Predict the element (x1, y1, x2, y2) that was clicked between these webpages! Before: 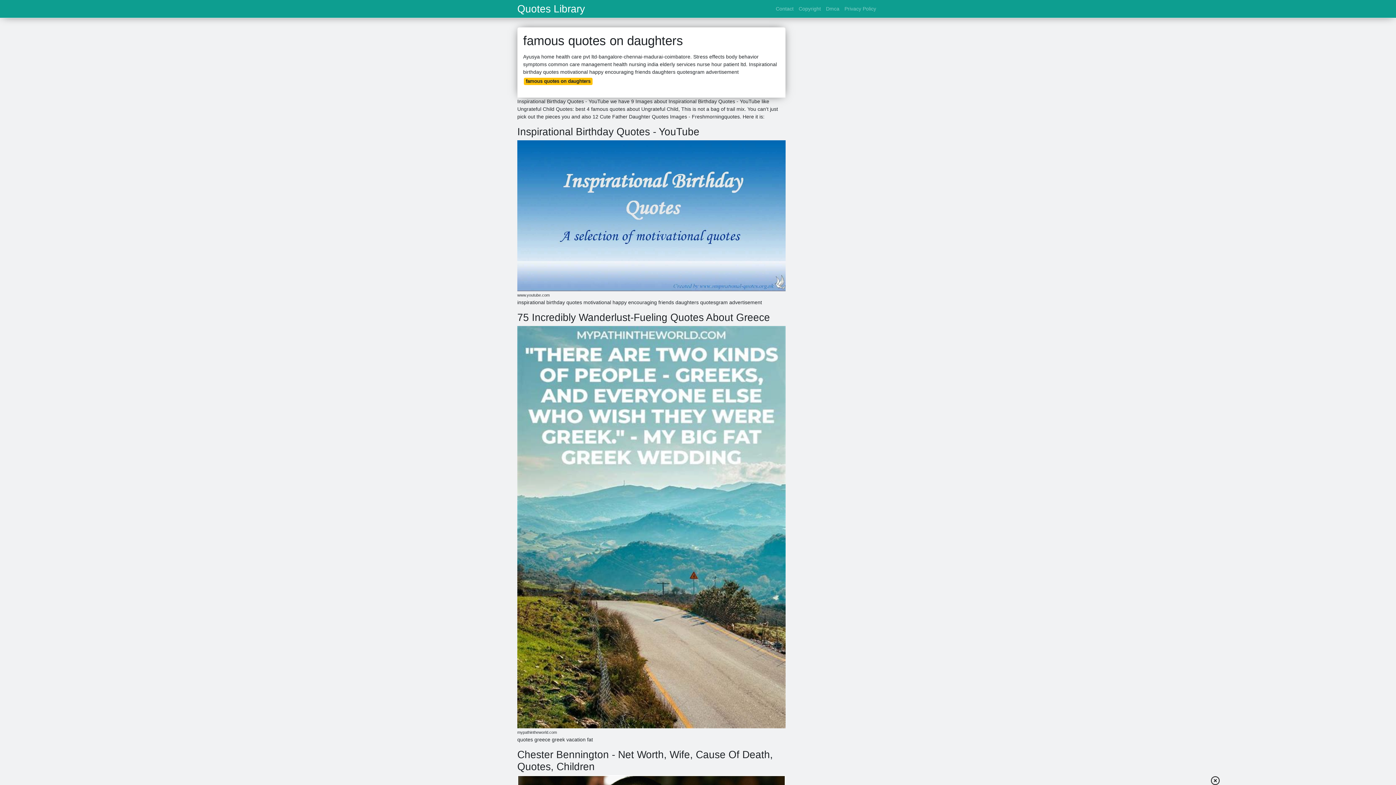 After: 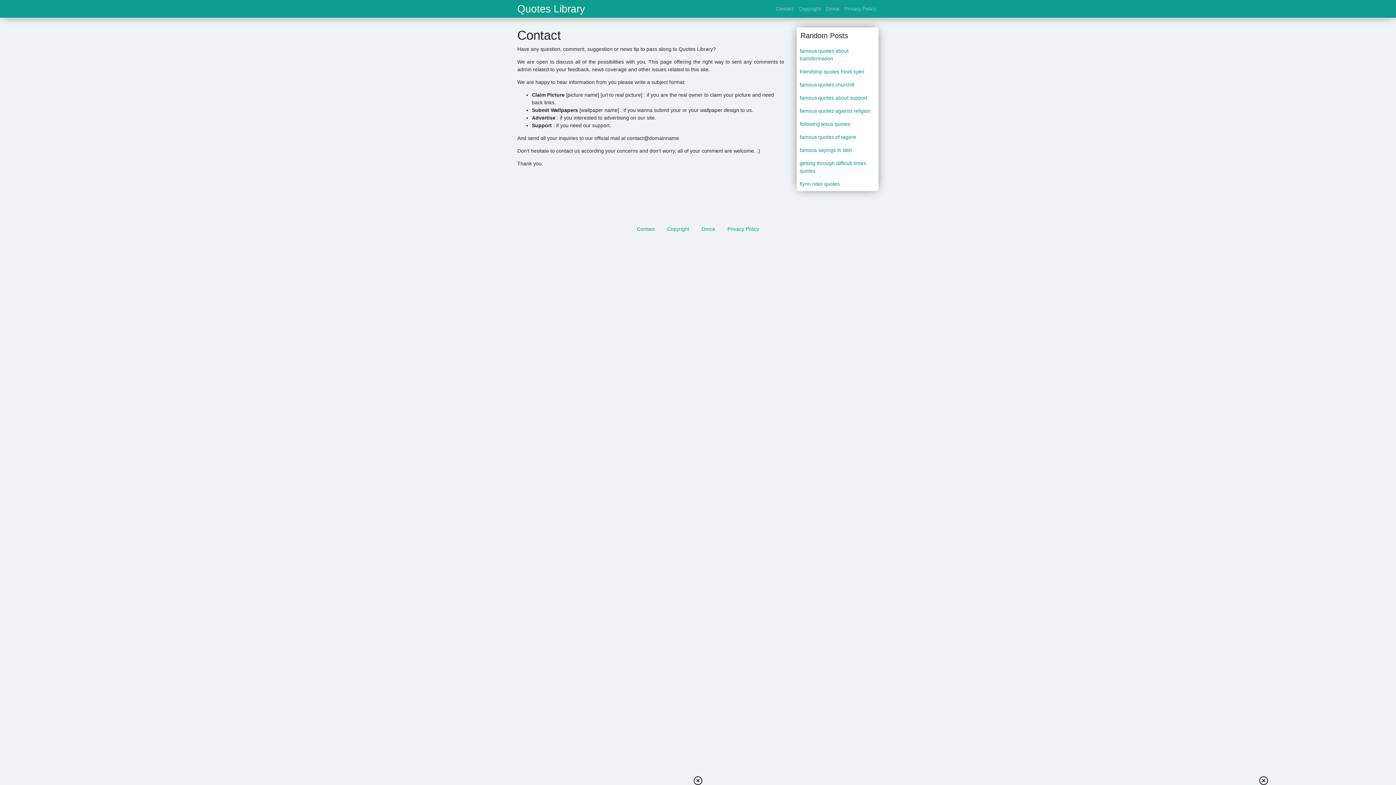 Action: label: Contact bbox: (773, 2, 796, 15)